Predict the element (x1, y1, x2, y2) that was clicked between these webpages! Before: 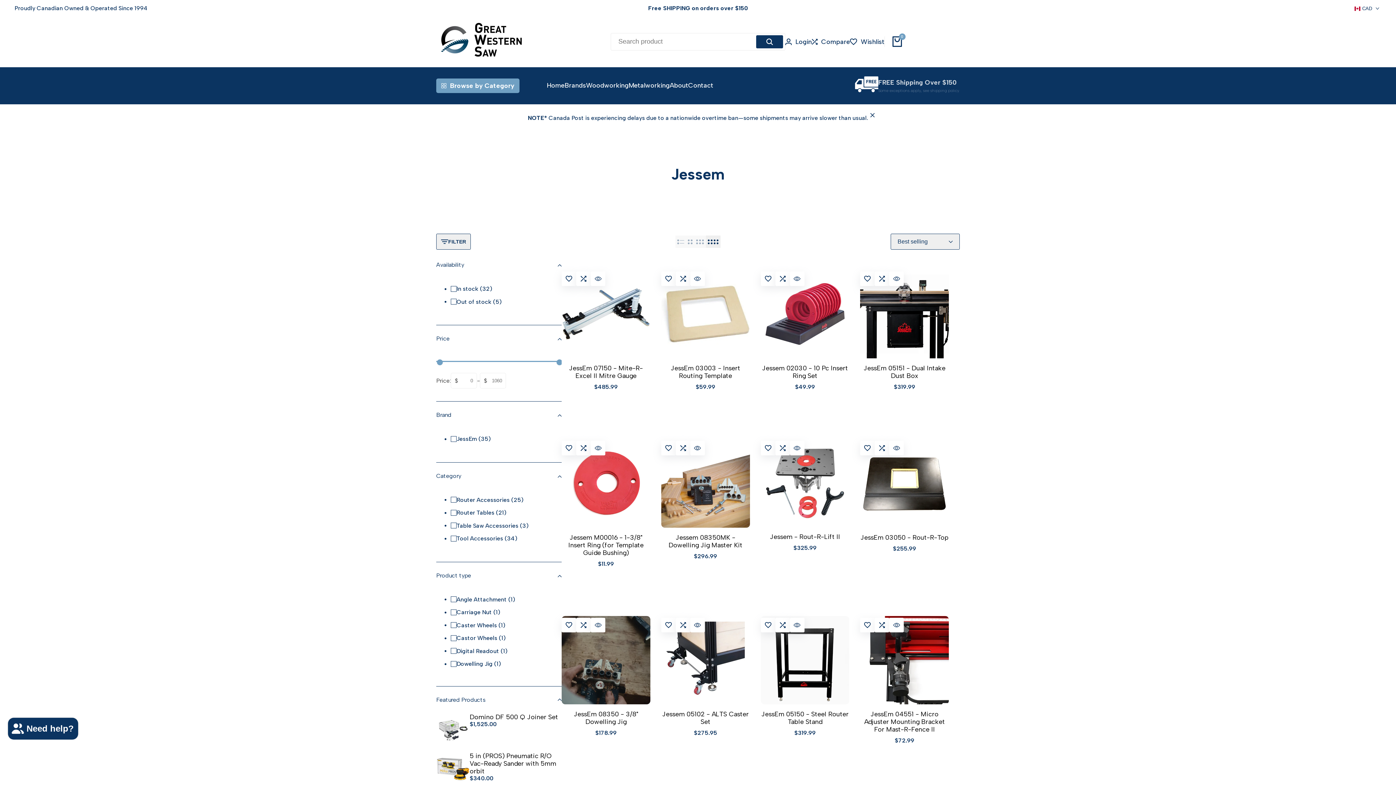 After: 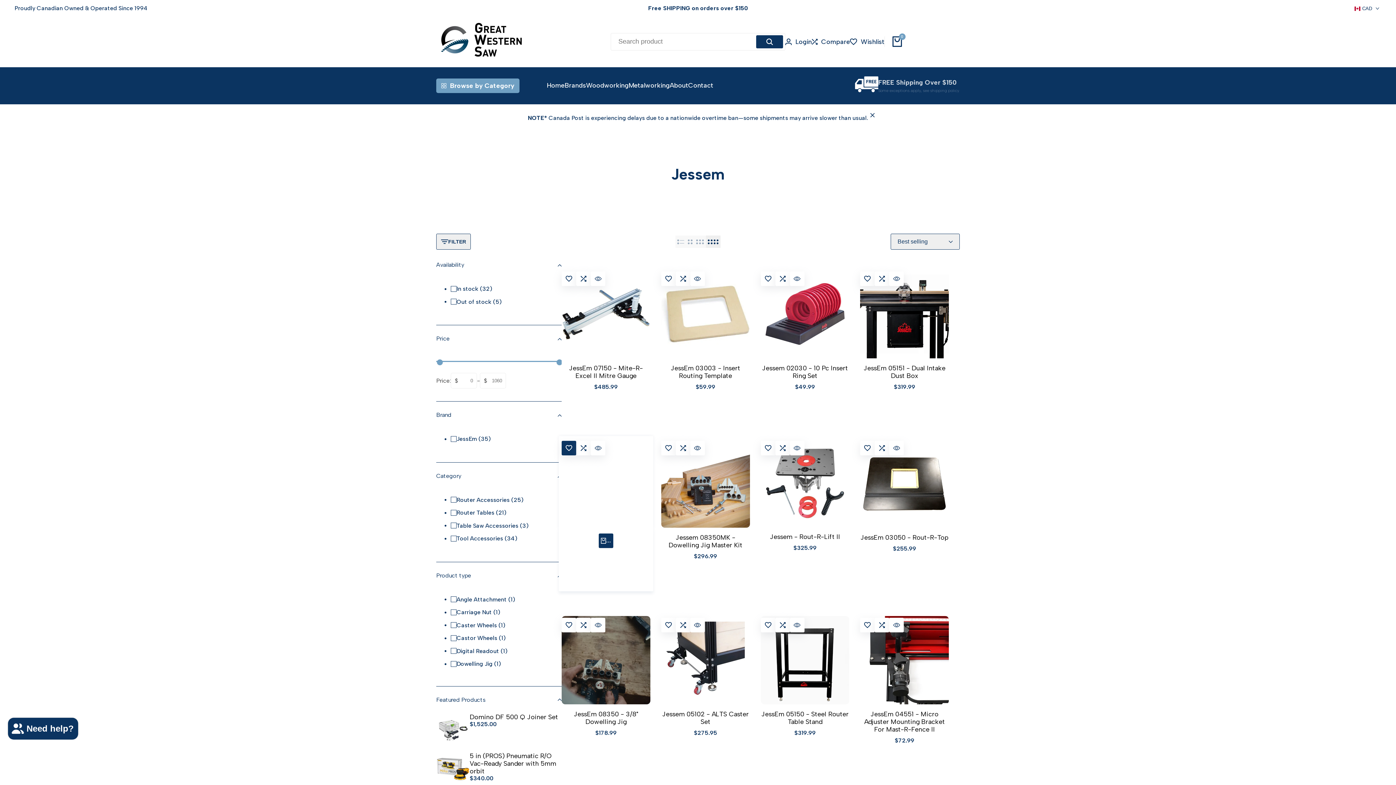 Action: label: ADD TO WISHLIST bbox: (561, 441, 576, 455)